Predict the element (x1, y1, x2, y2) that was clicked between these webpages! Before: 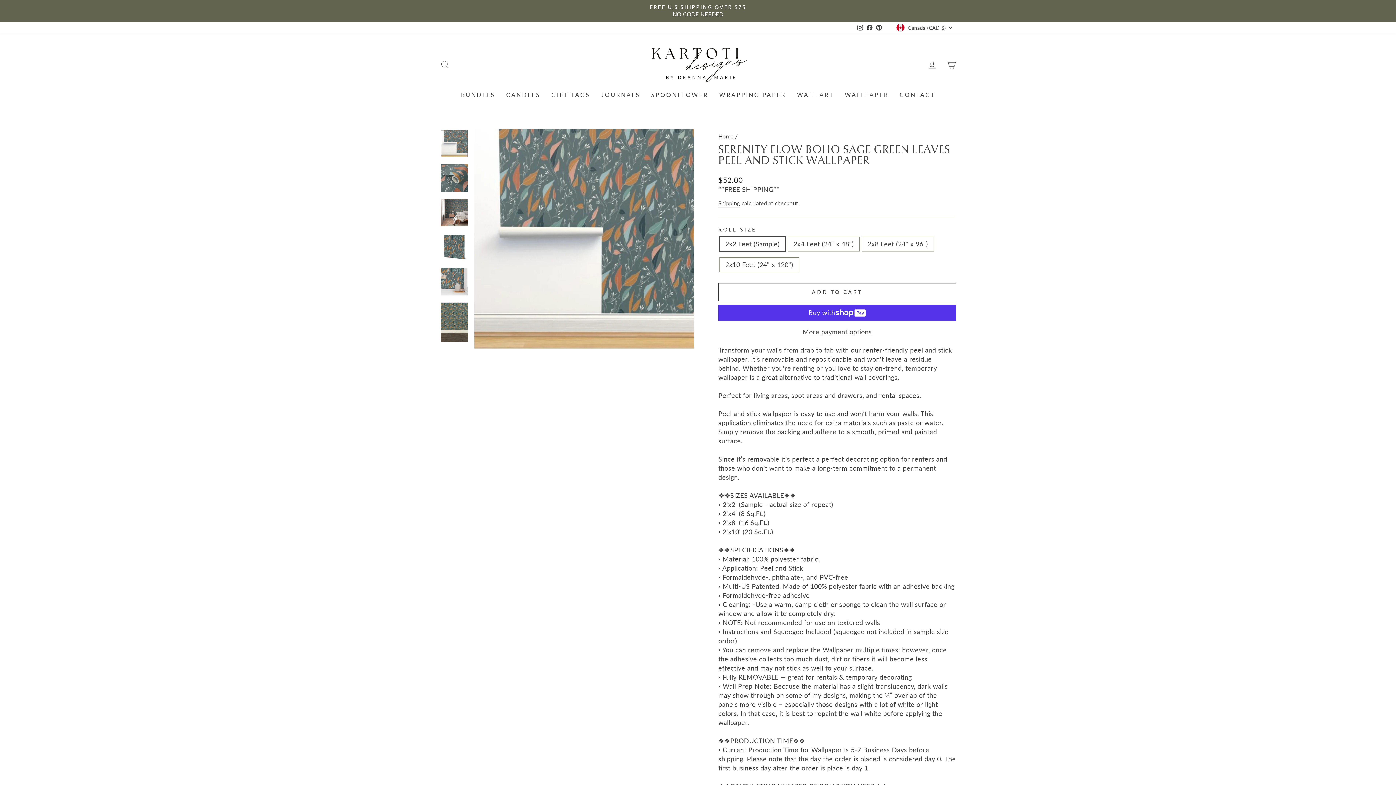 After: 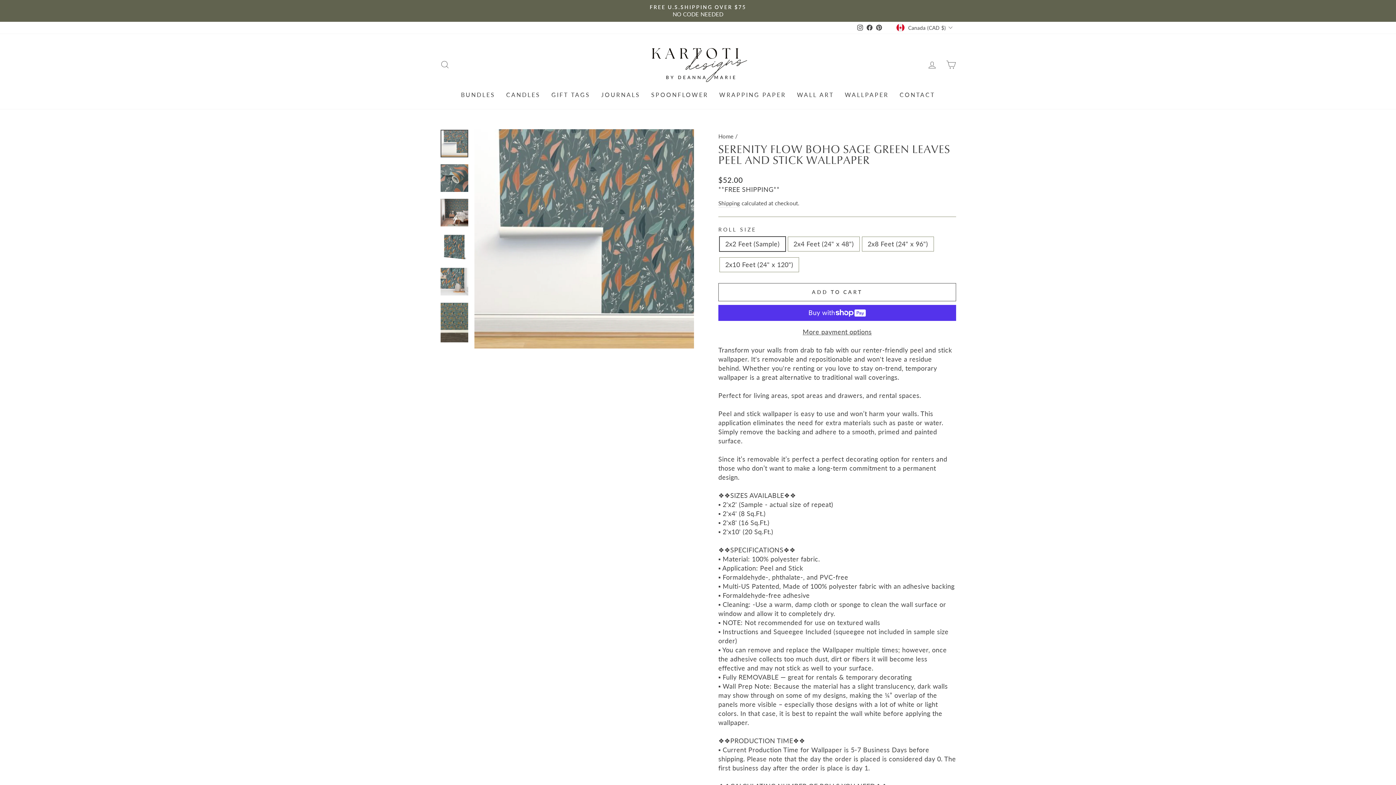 Action: label: Instagram bbox: (855, 22, 864, 33)